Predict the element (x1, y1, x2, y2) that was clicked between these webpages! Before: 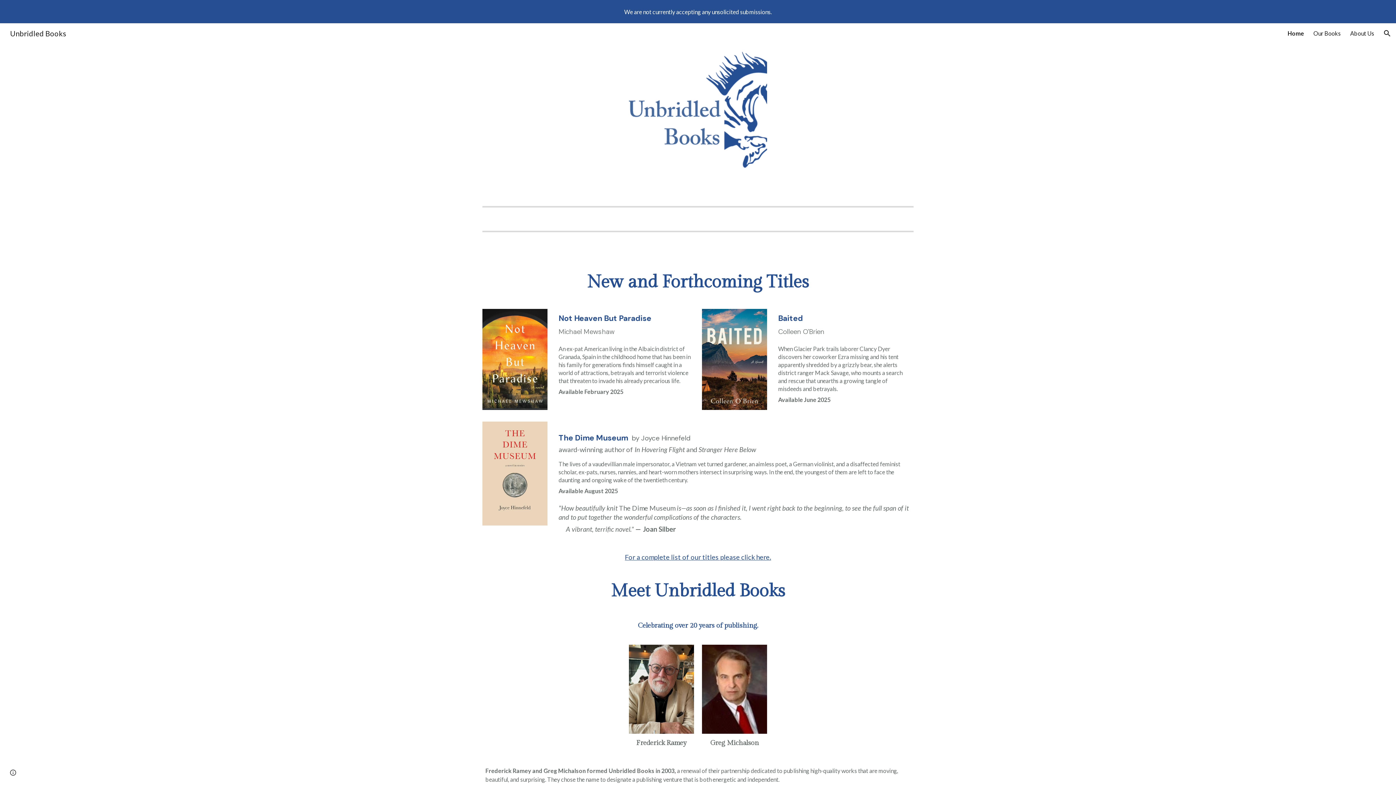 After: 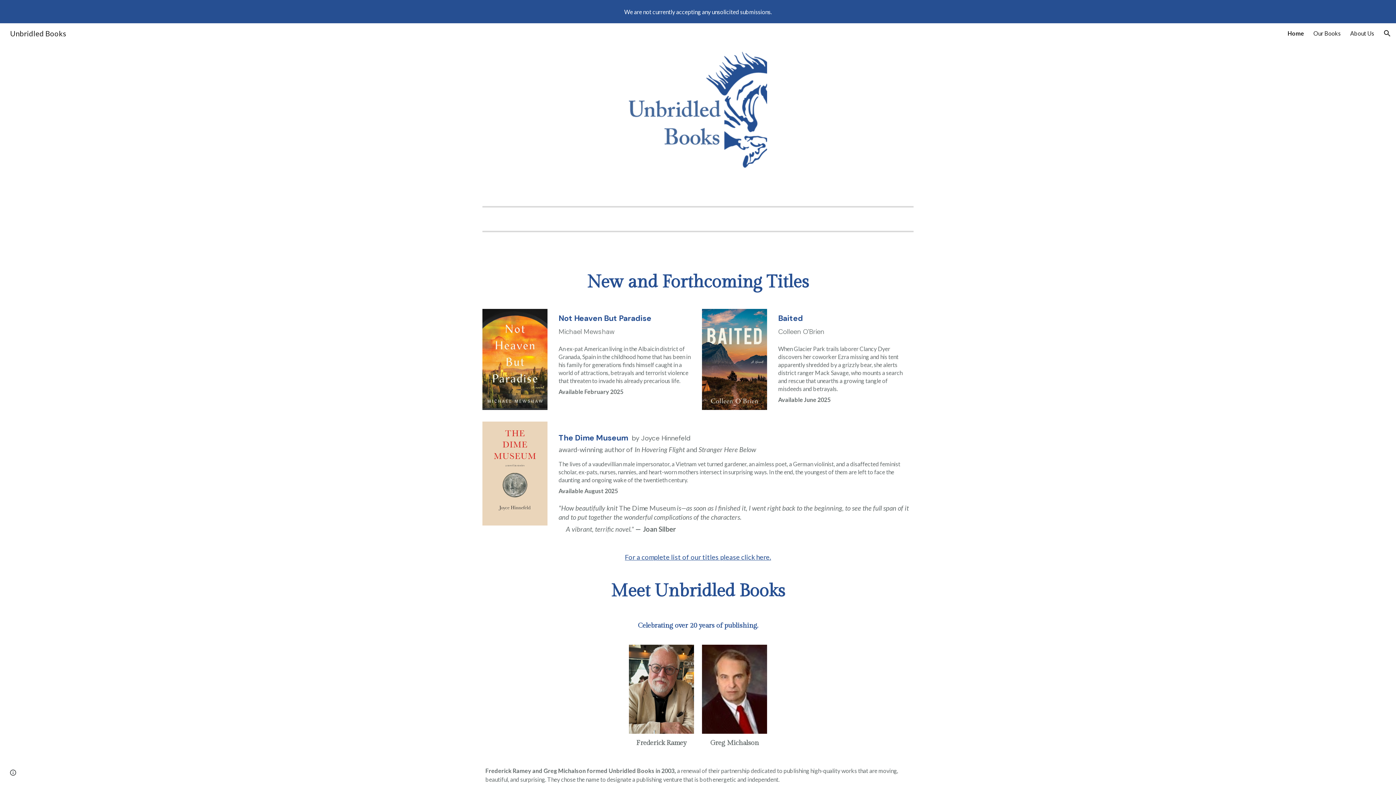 Action: label: Home bbox: (1288, 29, 1304, 36)